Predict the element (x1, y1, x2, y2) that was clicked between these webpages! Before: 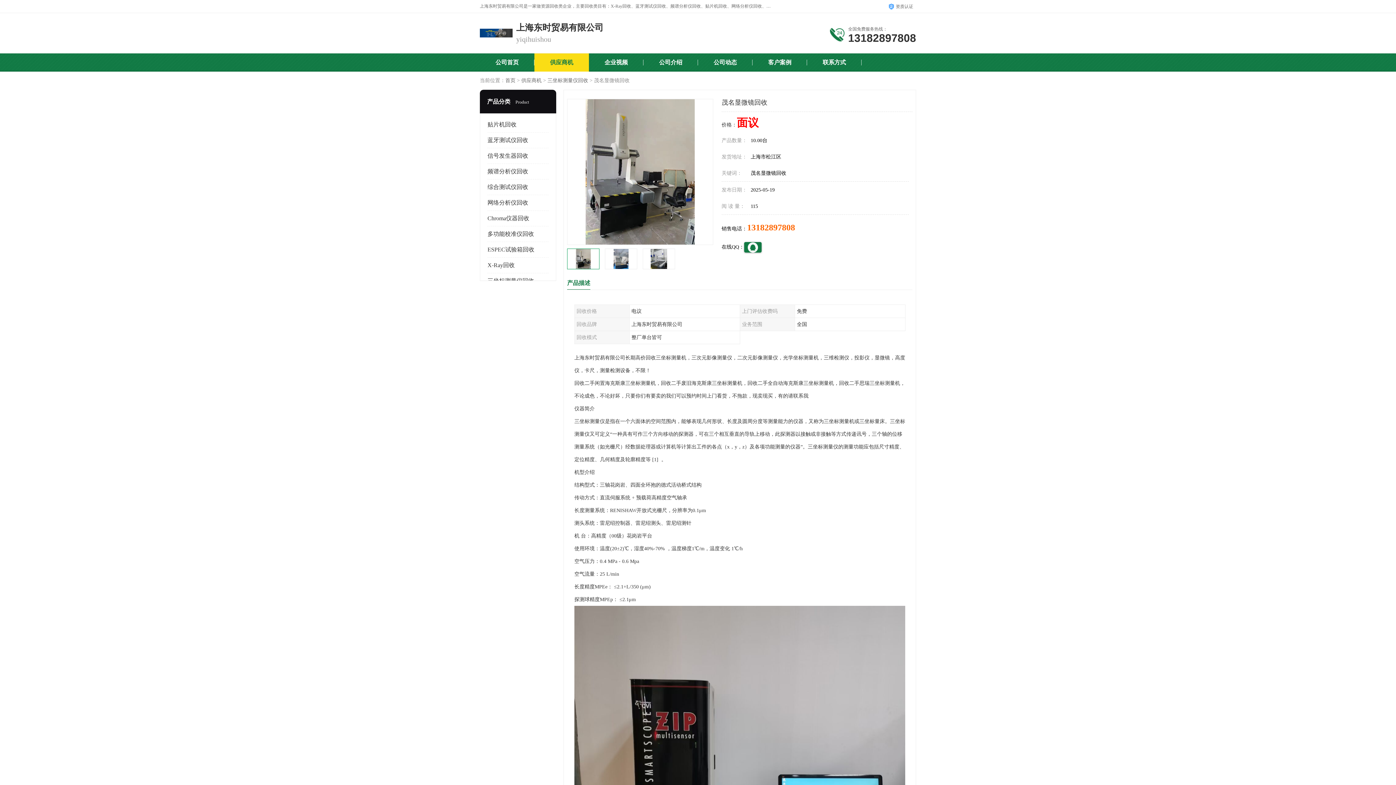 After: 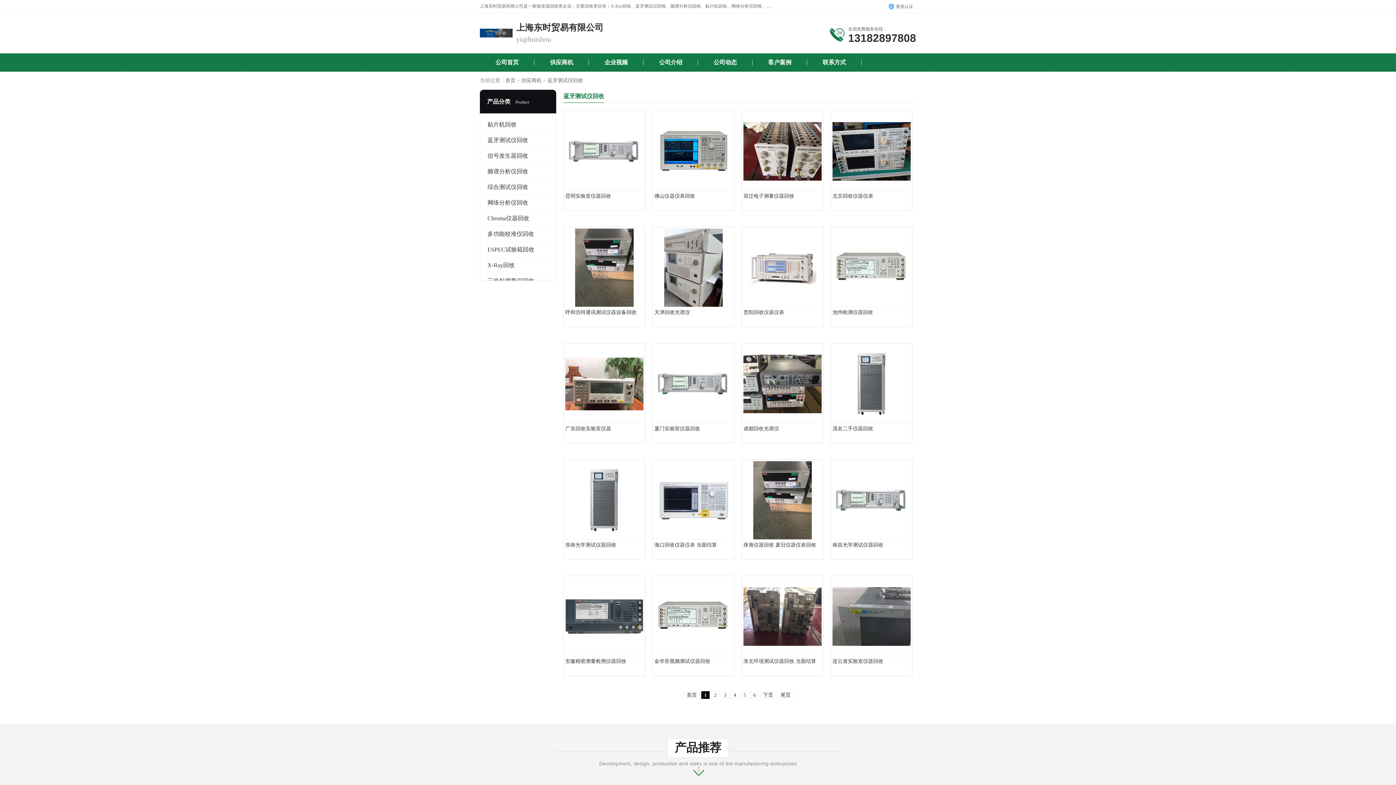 Action: bbox: (487, 137, 528, 143) label: 蓝牙测试仪回收